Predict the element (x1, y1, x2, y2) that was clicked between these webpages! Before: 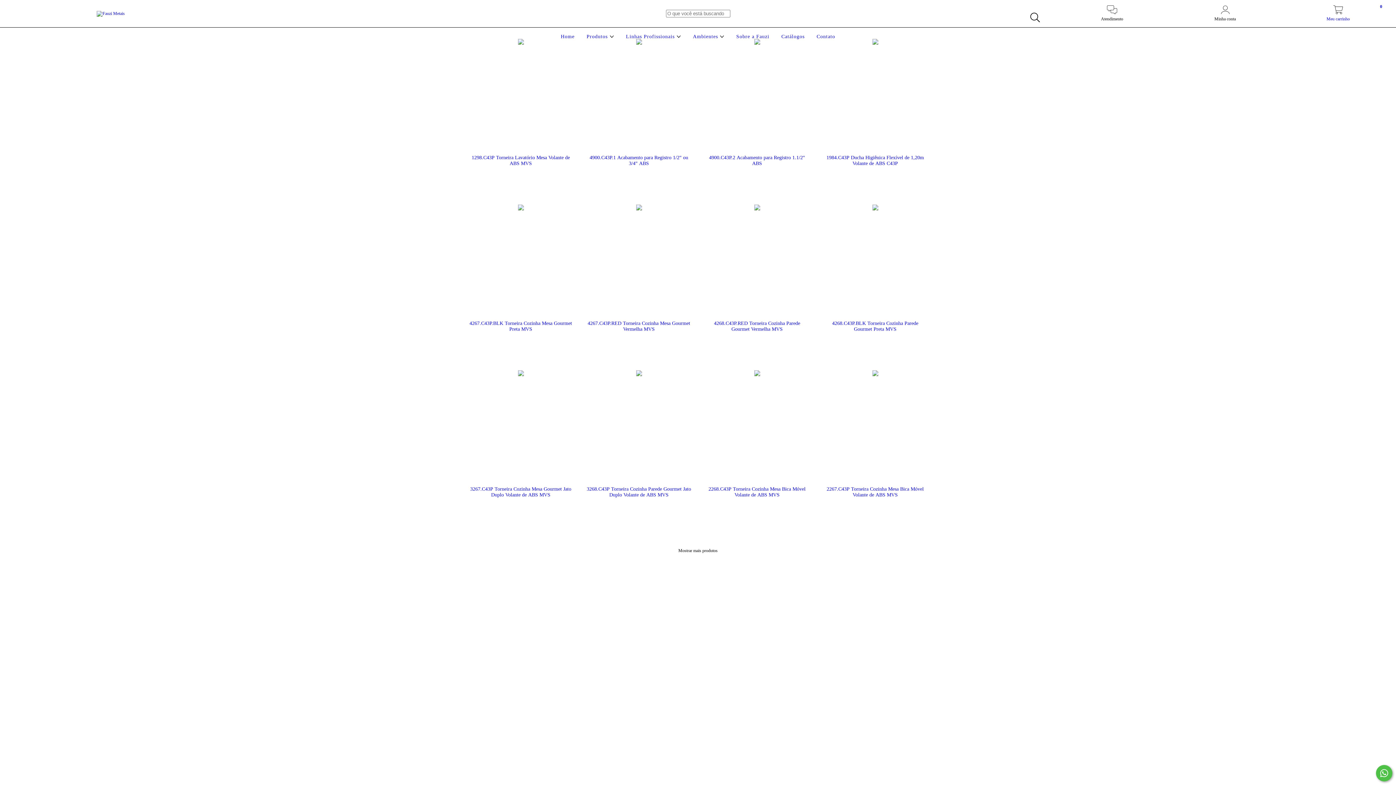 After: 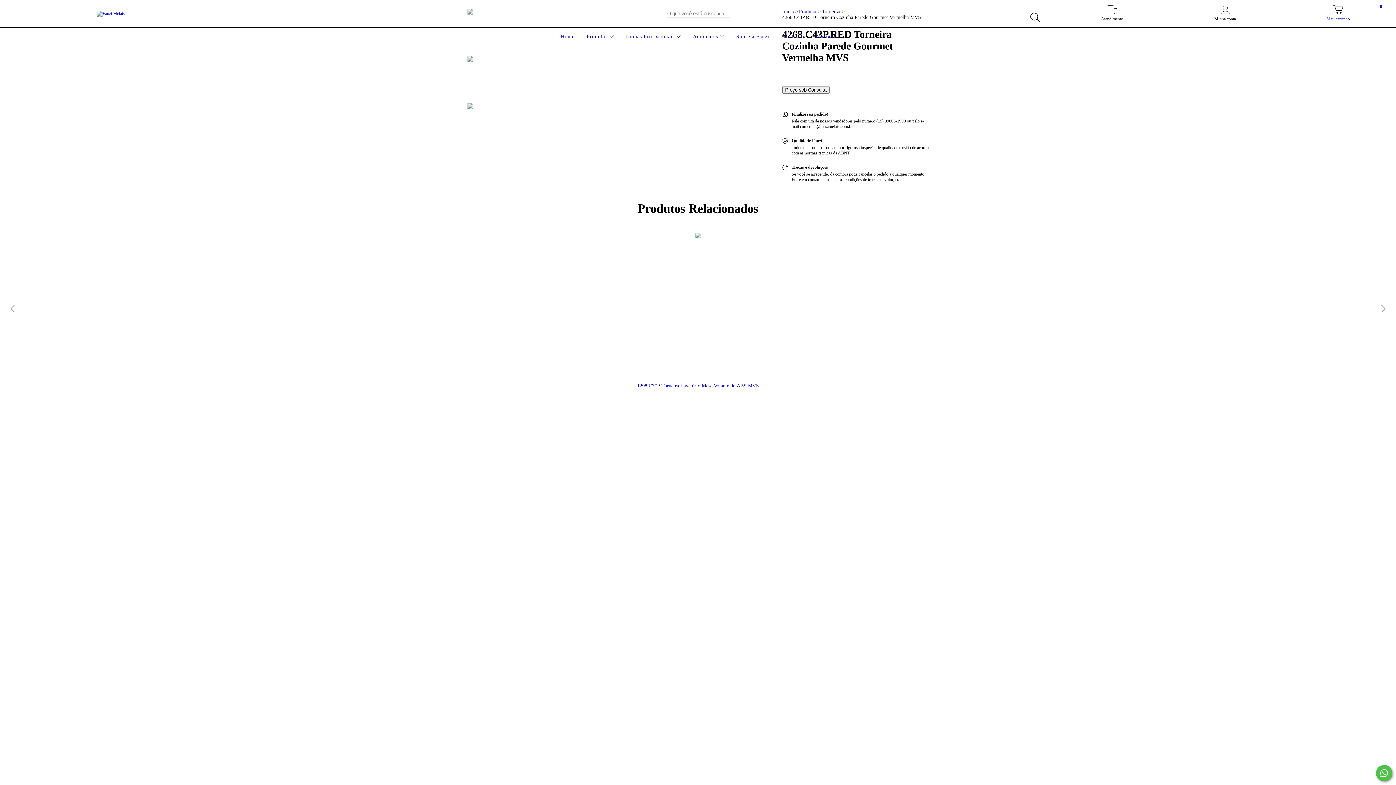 Action: label: 4268.C43P.RED Torneira Cozinha Parede Gourmet Vermelha MVS bbox: (705, 320, 809, 332)